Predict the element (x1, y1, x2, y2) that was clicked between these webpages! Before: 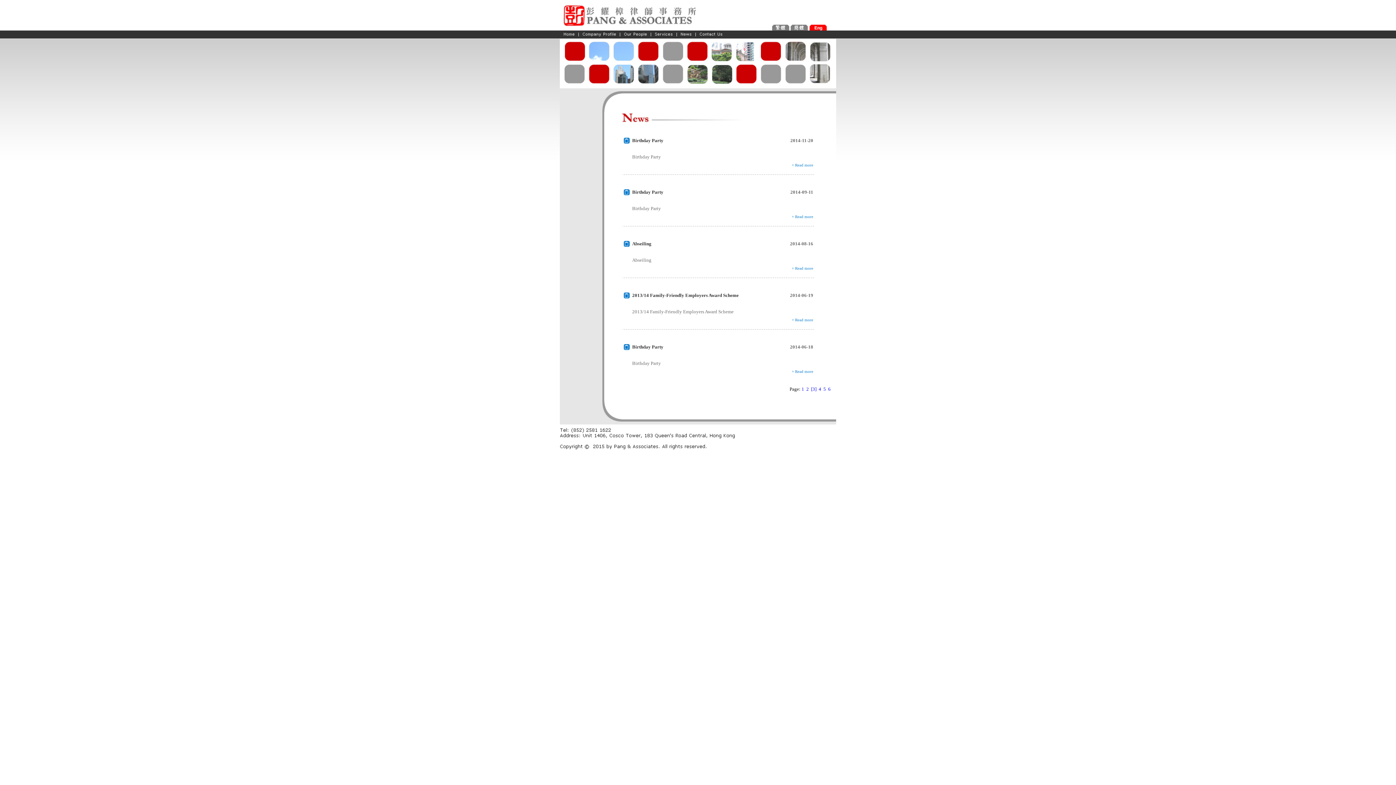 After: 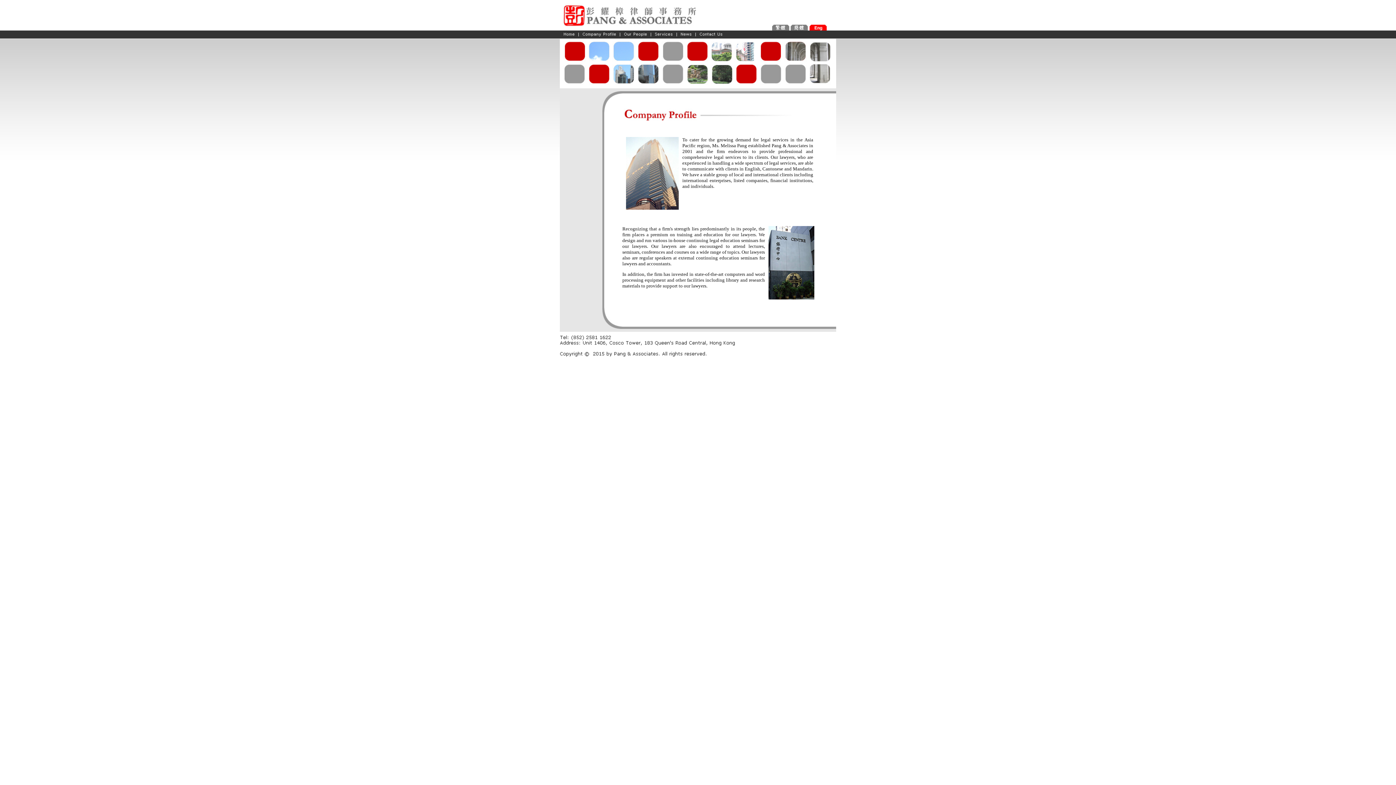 Action: bbox: (578, 34, 620, 39)